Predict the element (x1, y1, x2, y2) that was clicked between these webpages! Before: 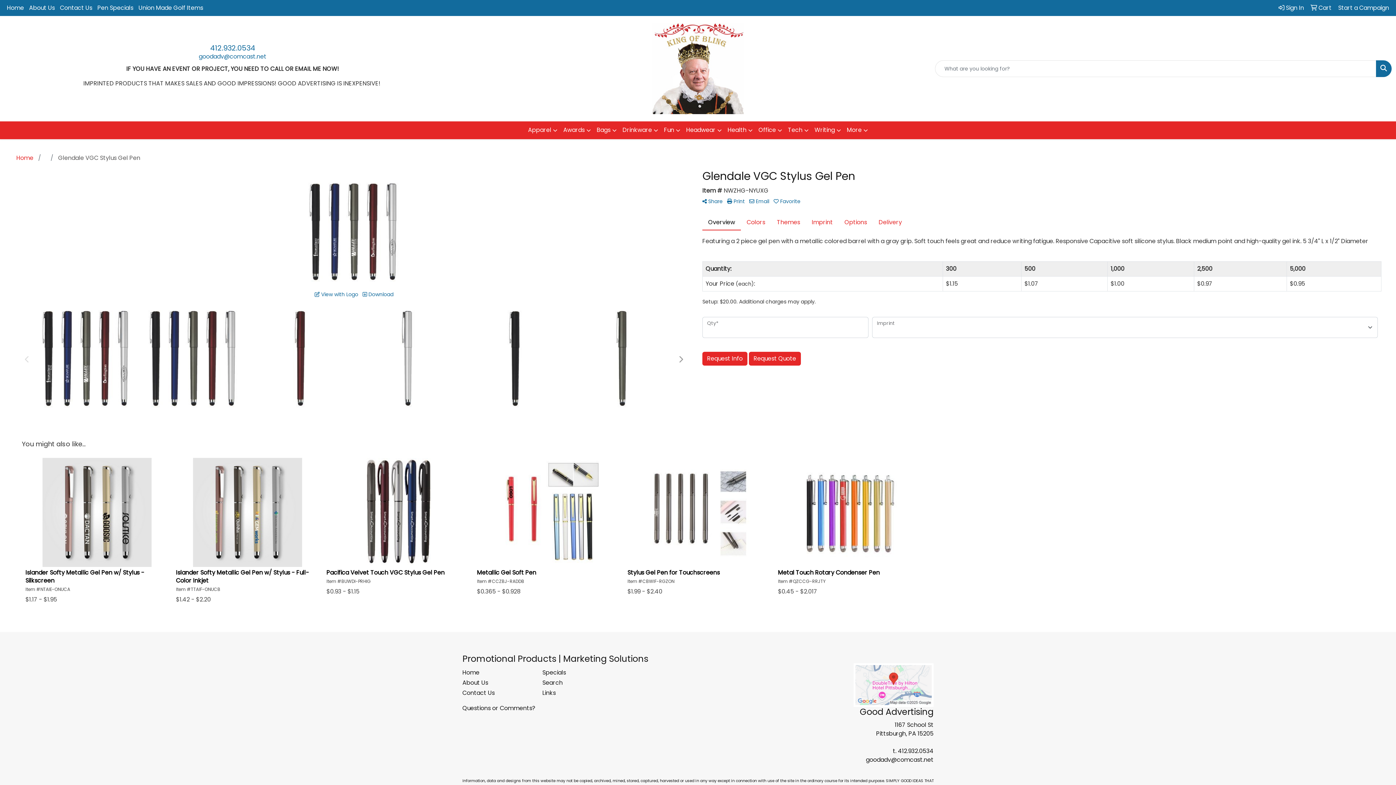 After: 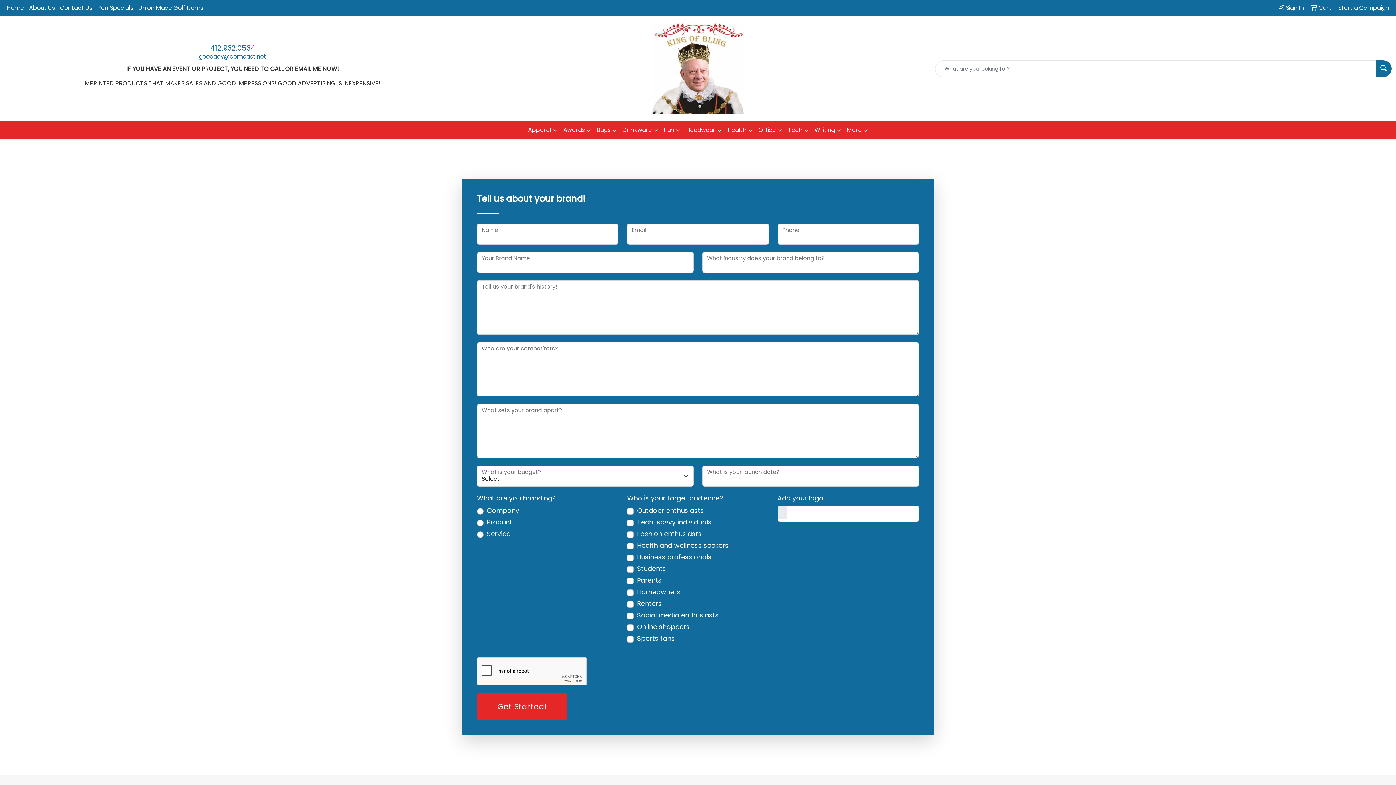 Action: label: Start a Campaign bbox: (1336, 0, 1392, 16)